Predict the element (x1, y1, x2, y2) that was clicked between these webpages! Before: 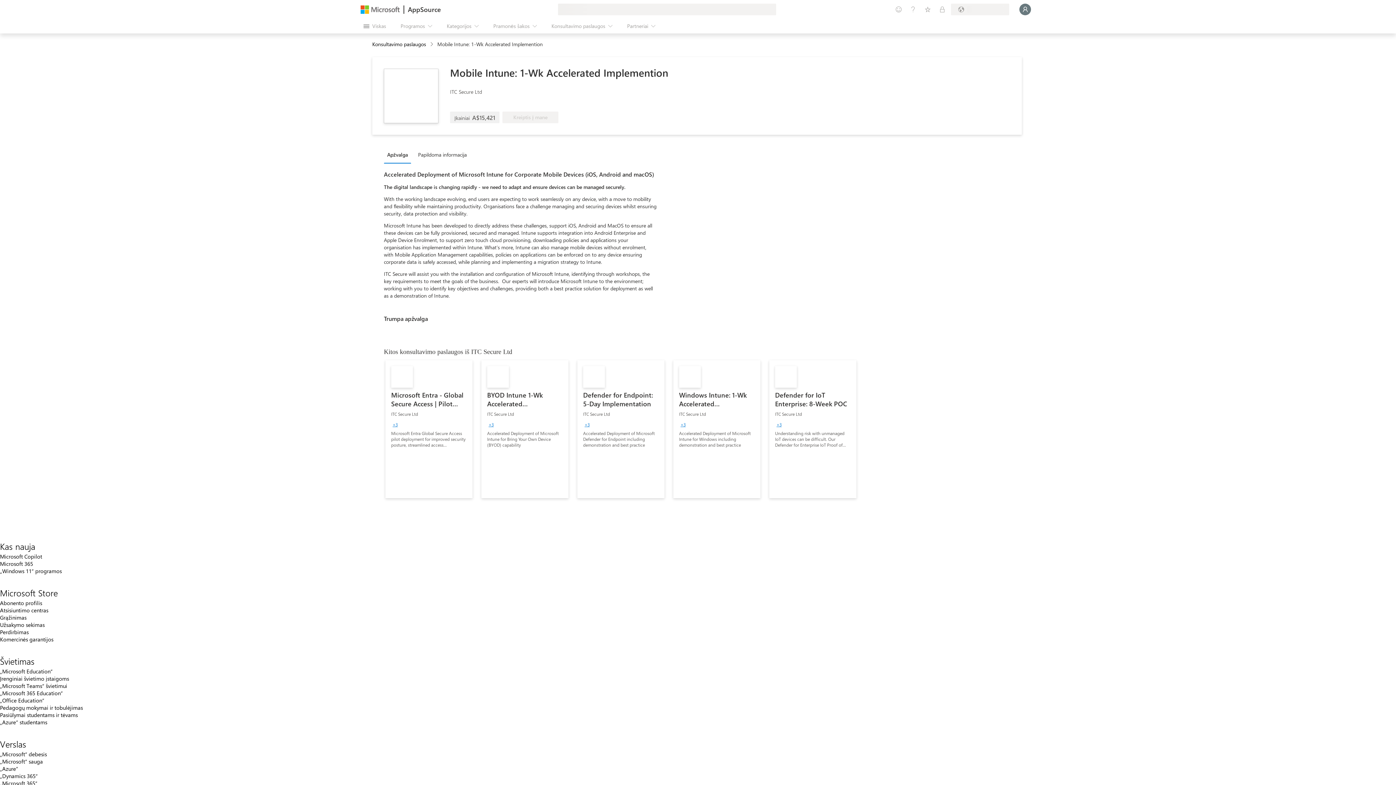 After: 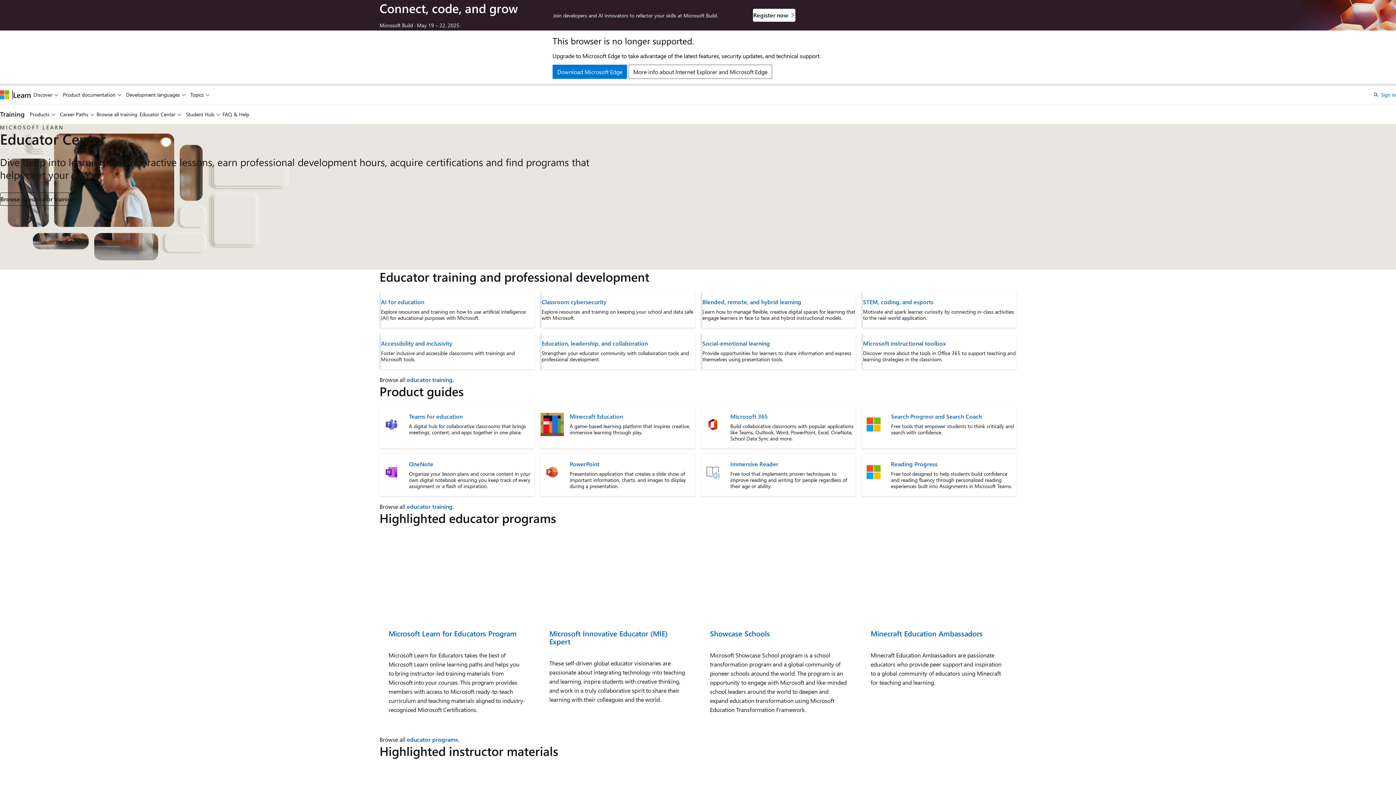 Action: bbox: (0, 704, 82, 711) label: Pedagogų mokymai ir tobulėjimas Švietimas